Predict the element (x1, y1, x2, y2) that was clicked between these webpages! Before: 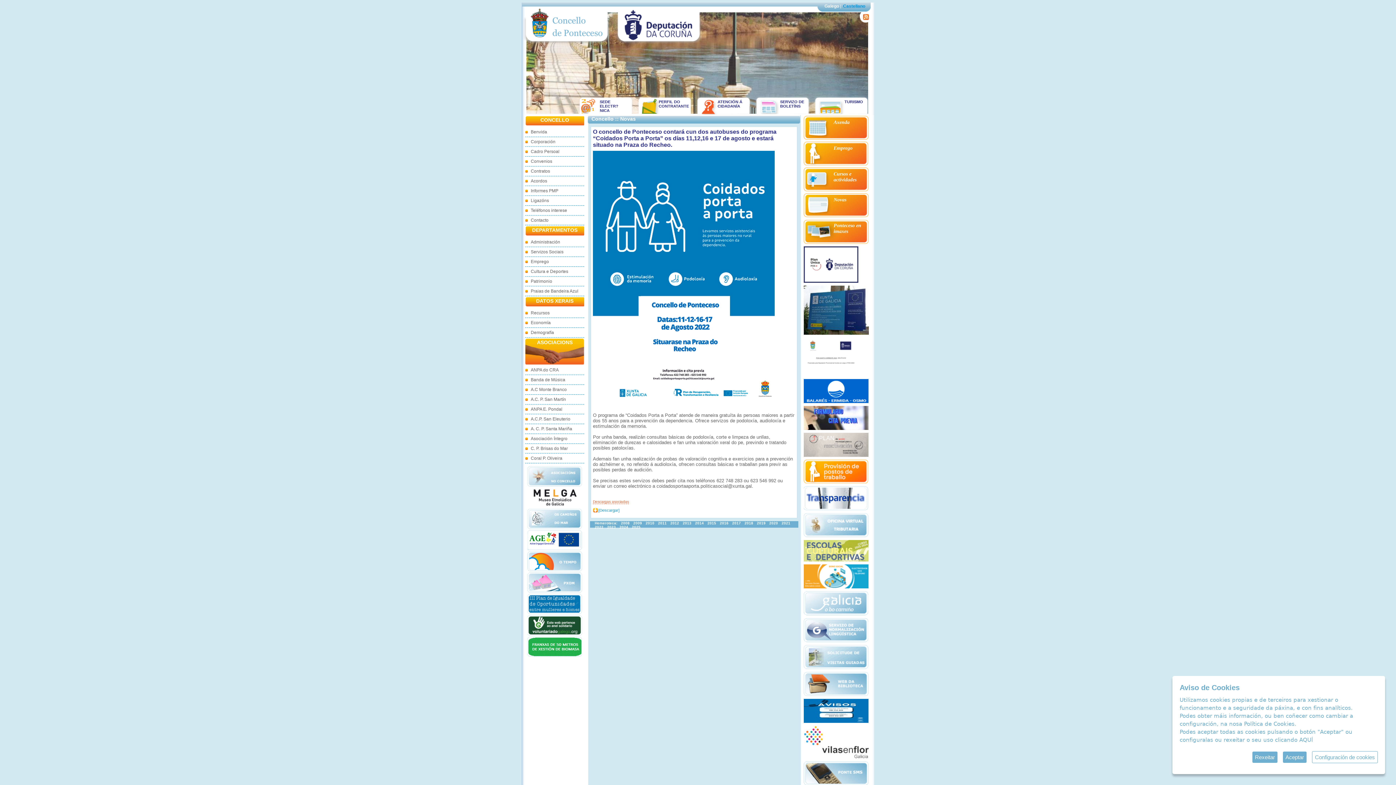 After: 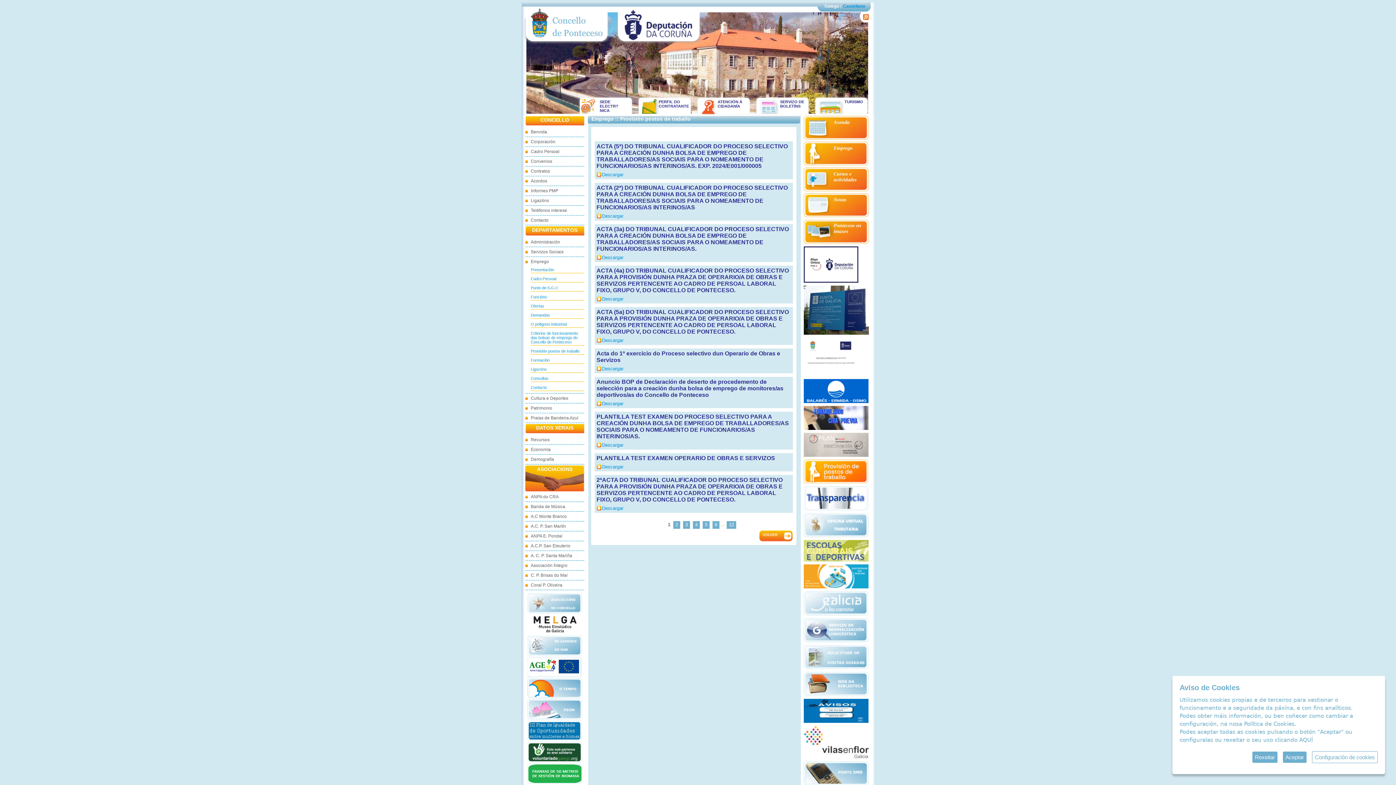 Action: bbox: (833, 145, 866, 151) label: Emprego